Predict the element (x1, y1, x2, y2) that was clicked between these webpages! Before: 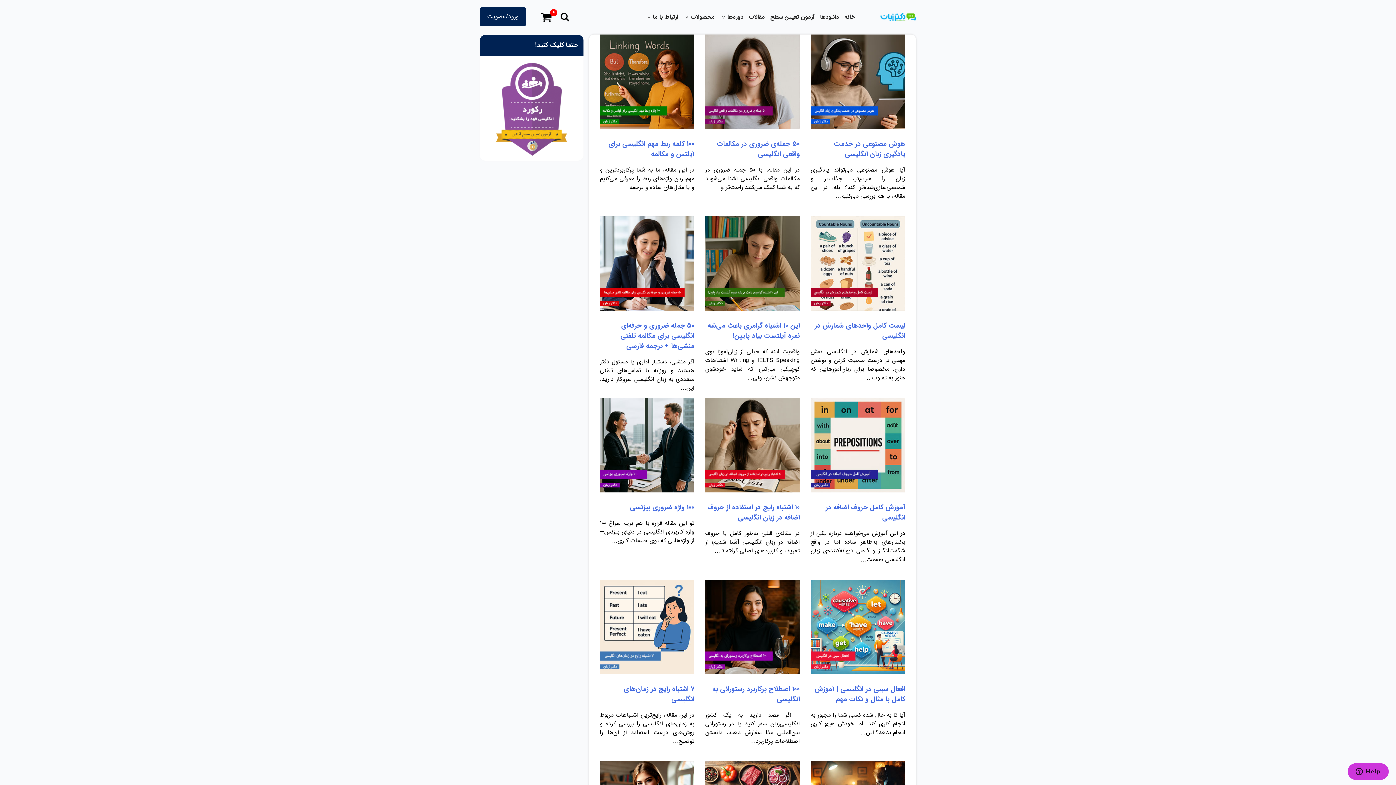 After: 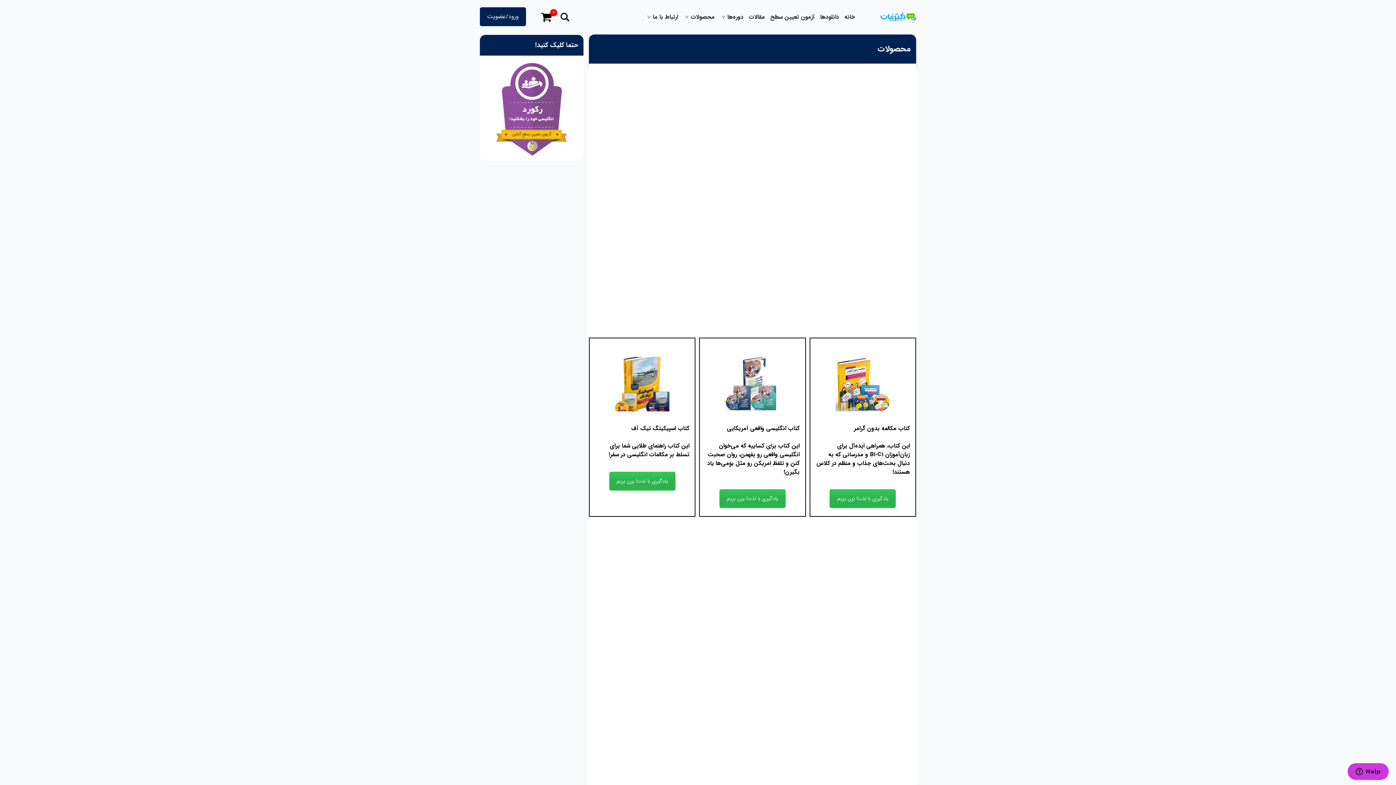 Action: bbox: (690, 12, 714, 21) label: محصولات